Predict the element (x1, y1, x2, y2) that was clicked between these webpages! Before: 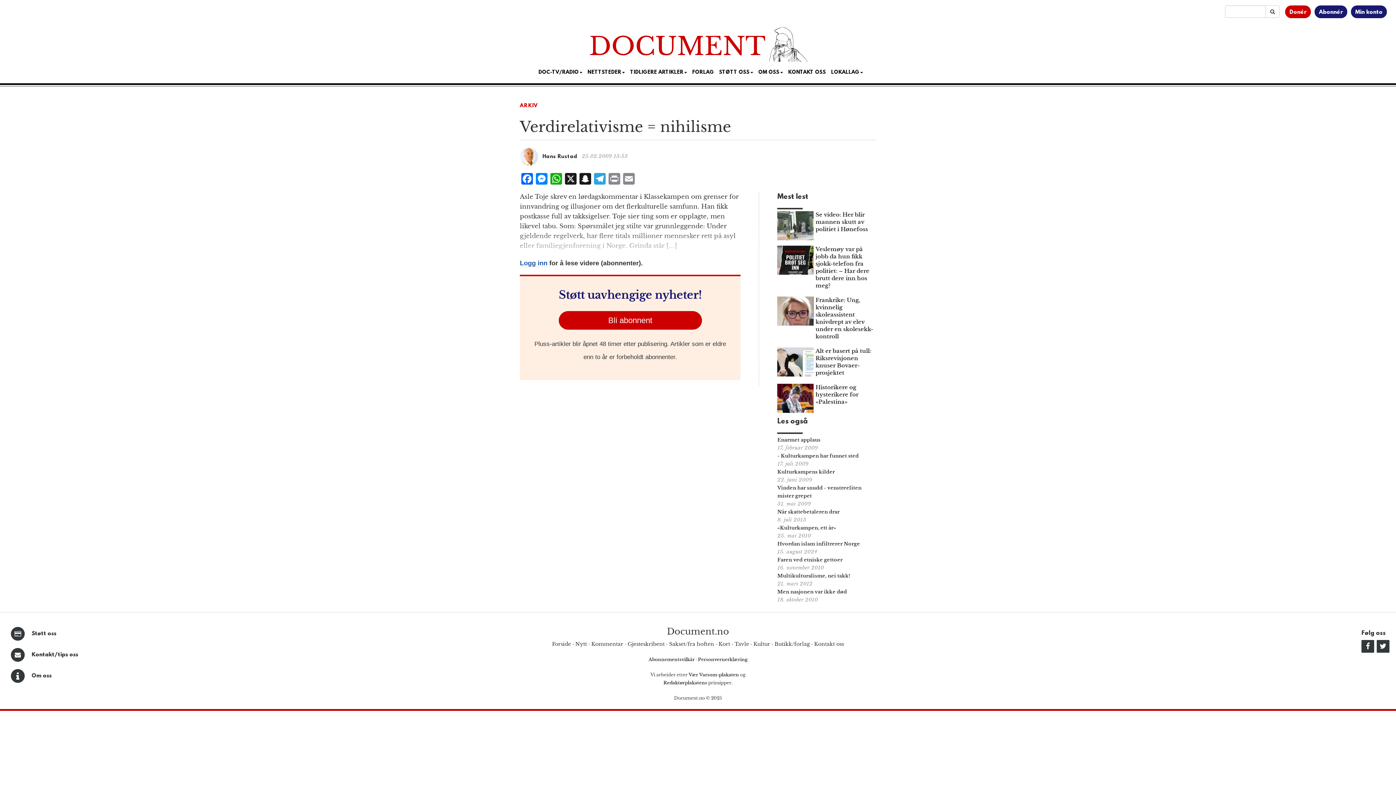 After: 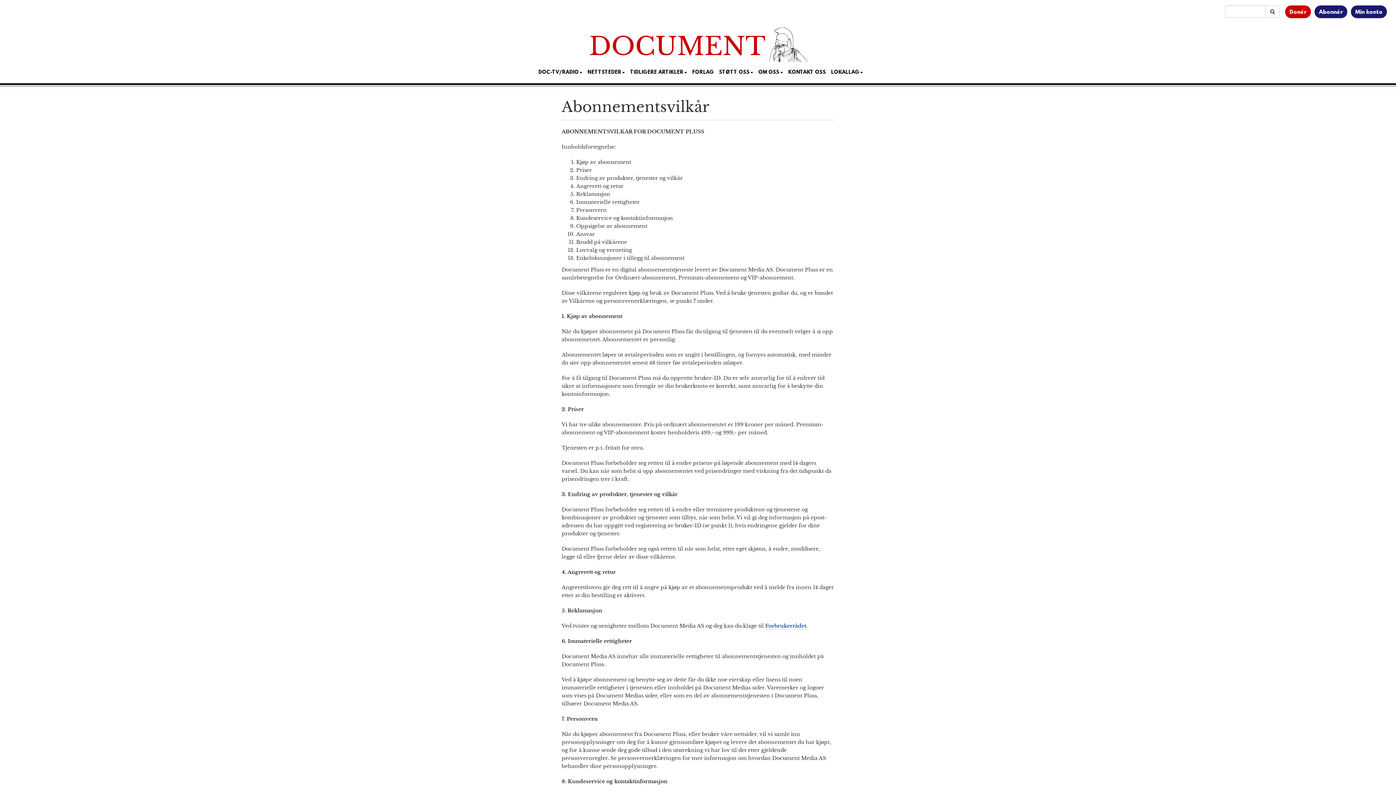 Action: bbox: (648, 657, 695, 662) label: Abonnementsvilkår 